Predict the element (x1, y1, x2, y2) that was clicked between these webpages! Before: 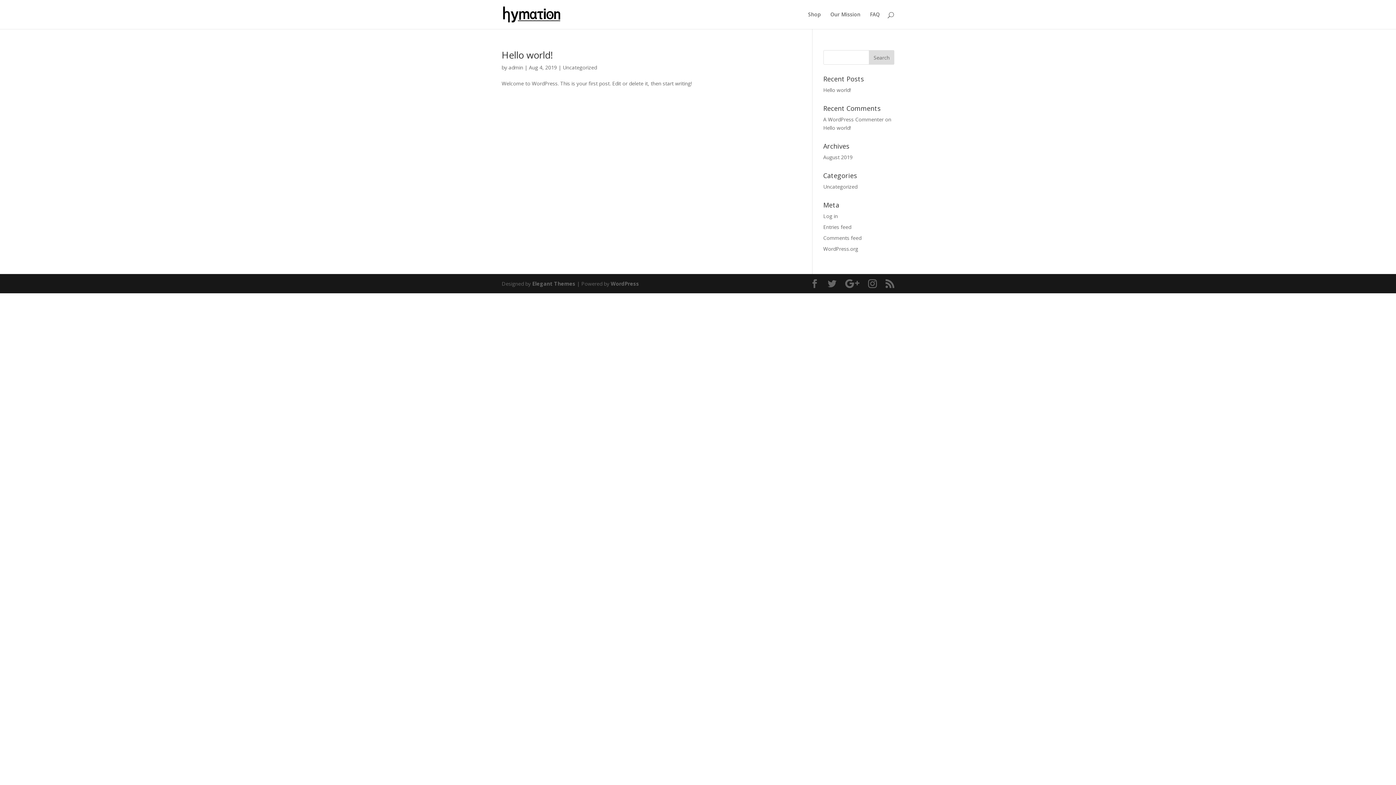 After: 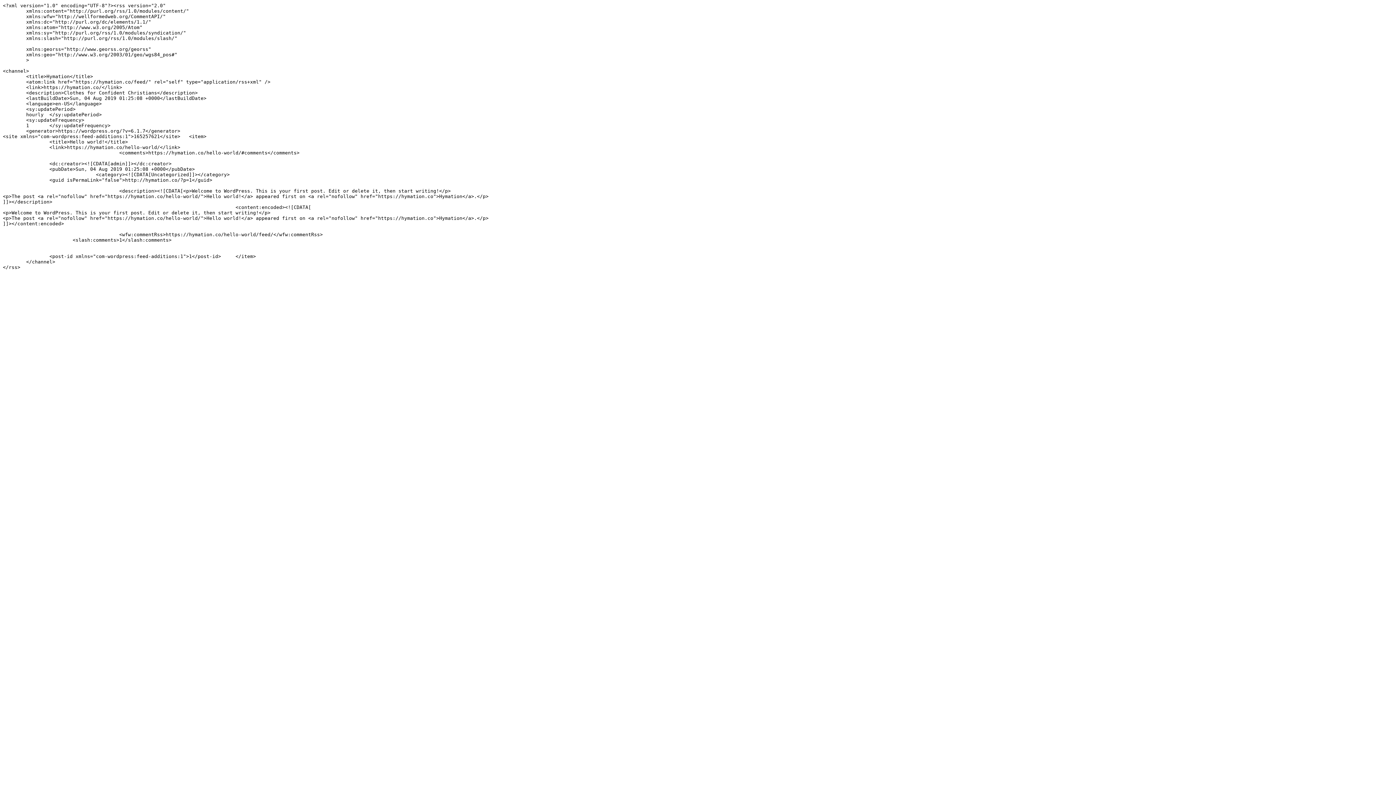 Action: bbox: (823, 223, 851, 230) label: Entries feed